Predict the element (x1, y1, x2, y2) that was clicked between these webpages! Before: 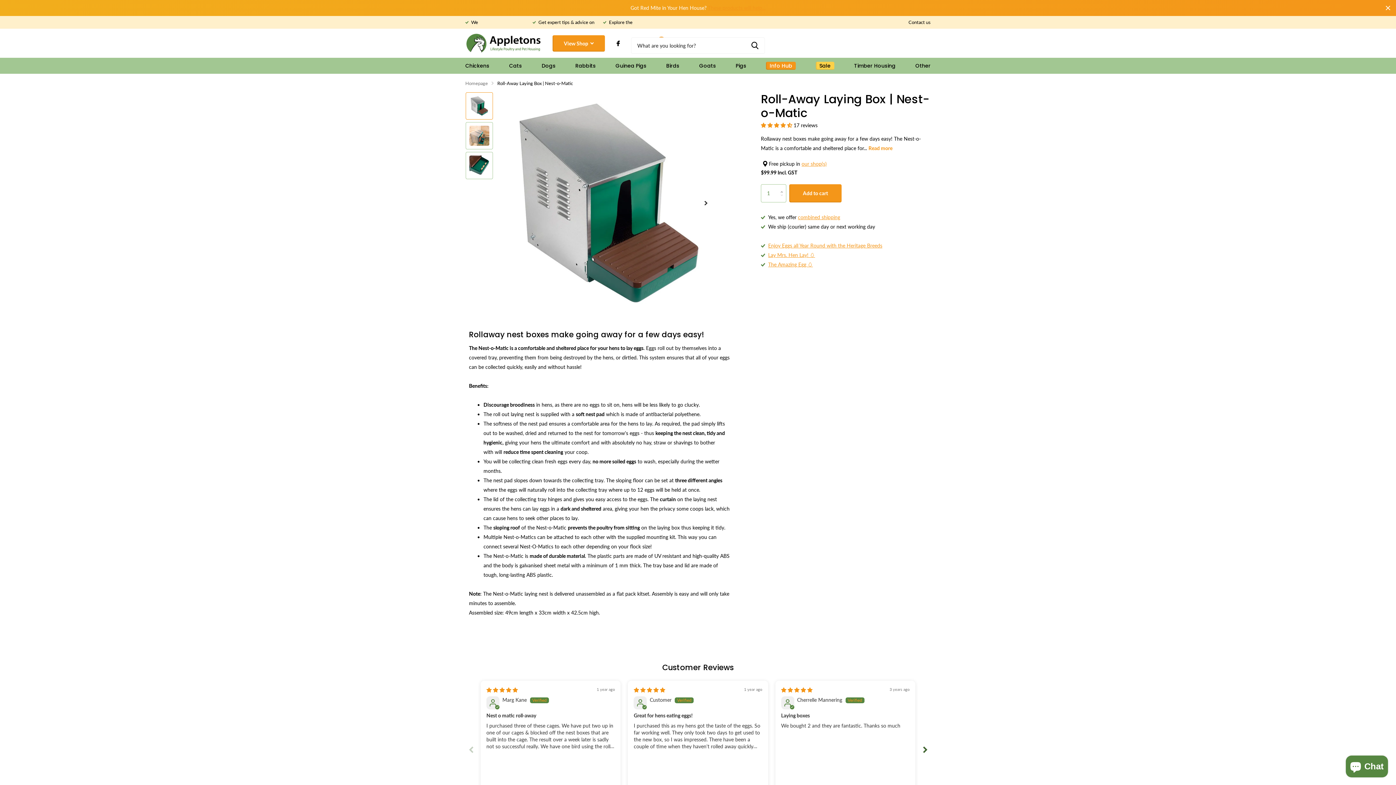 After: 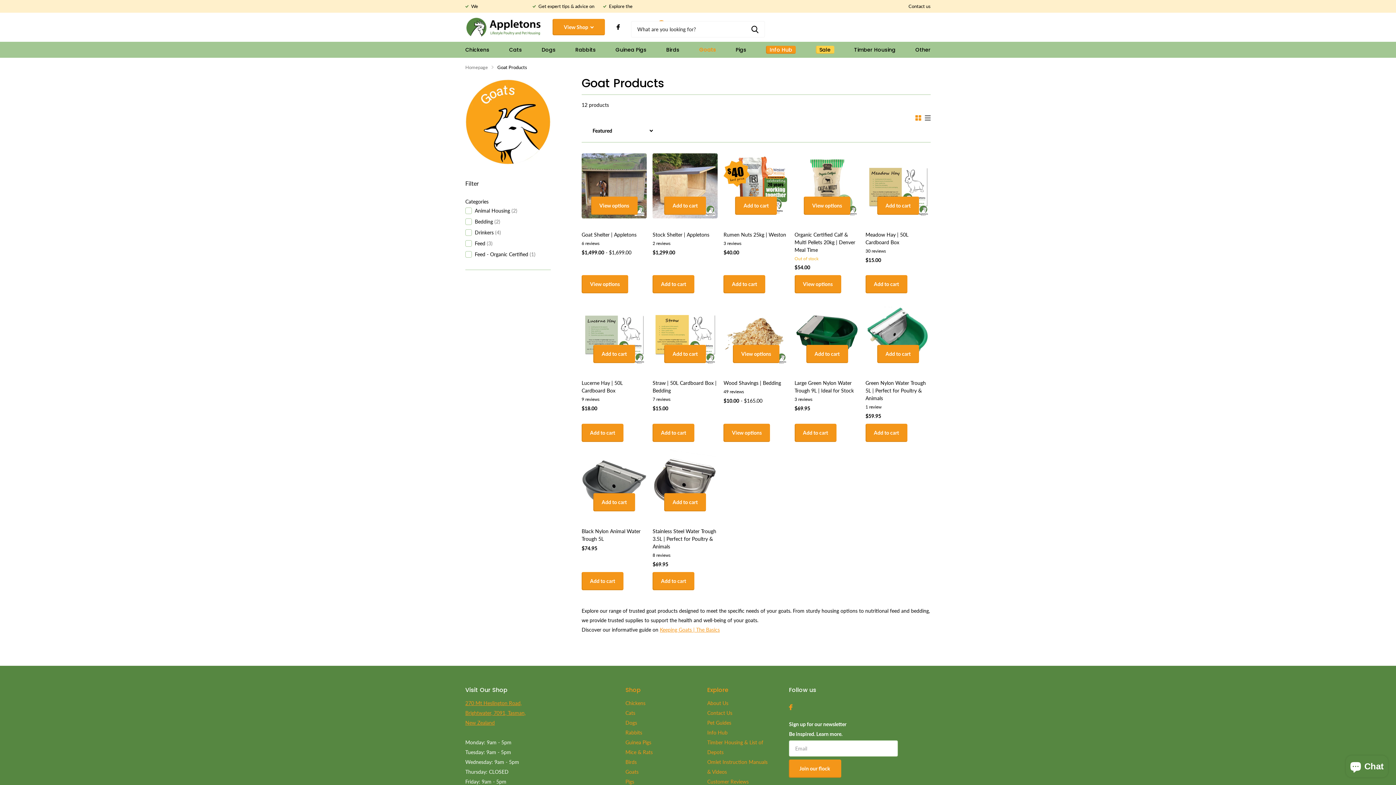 Action: bbox: (699, 57, 716, 73) label: Goats